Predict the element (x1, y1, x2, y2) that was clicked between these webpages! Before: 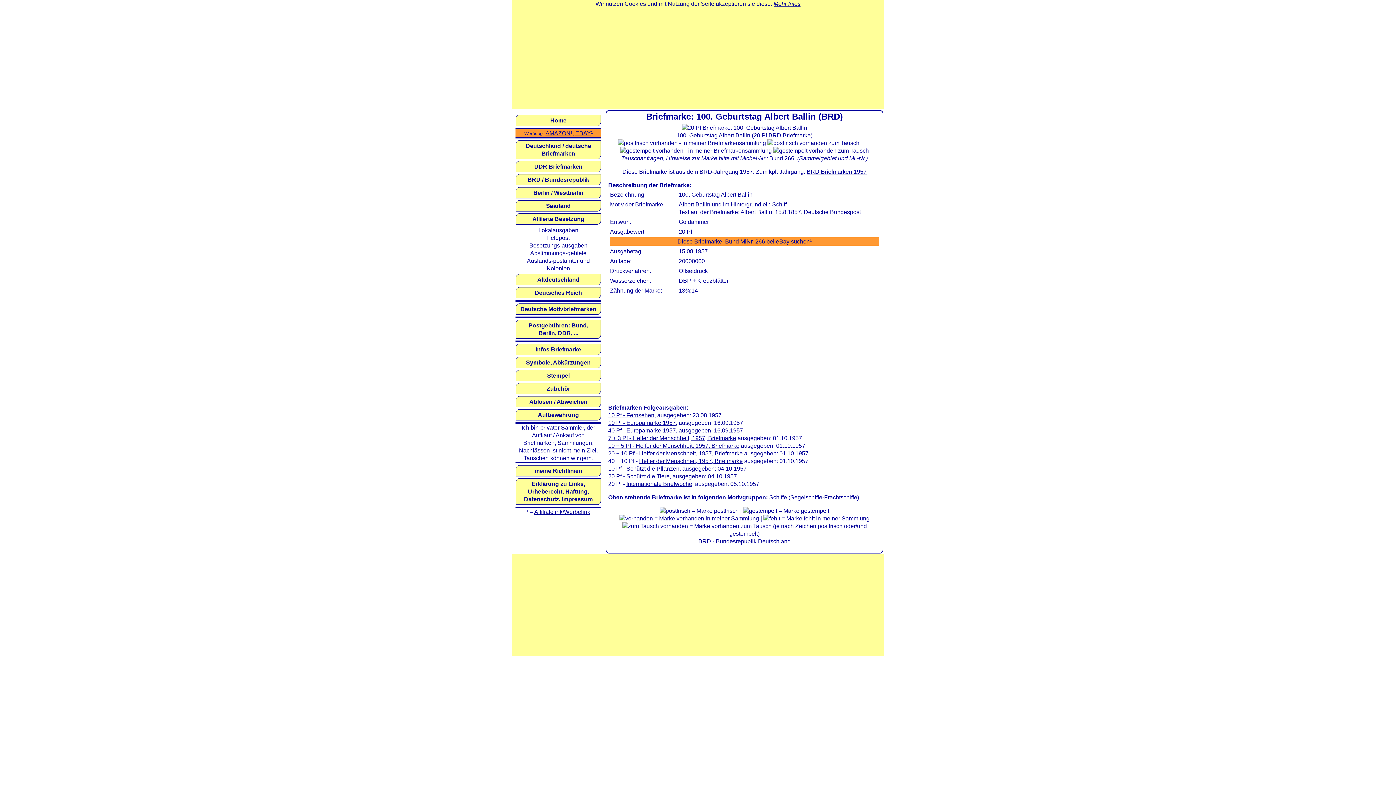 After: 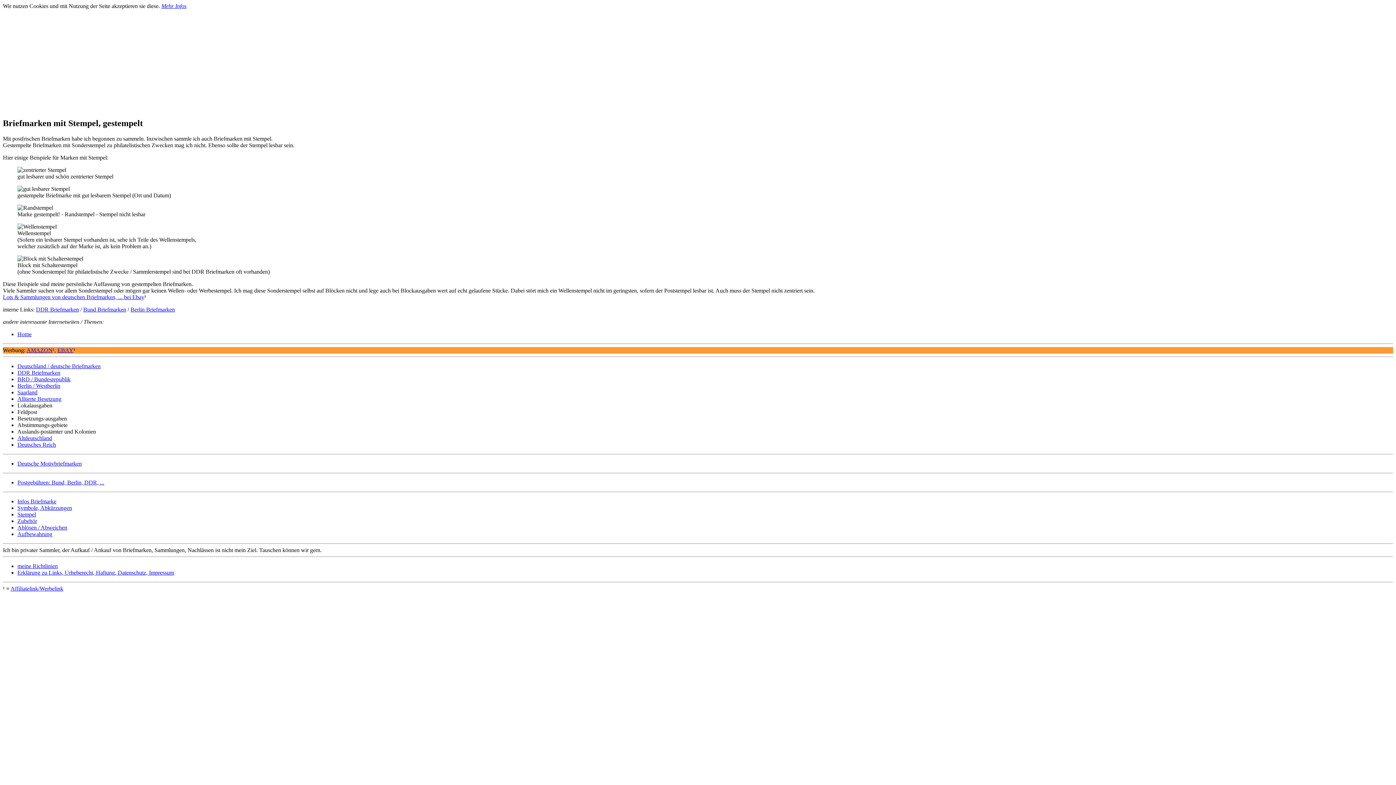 Action: label: Stempel bbox: (516, 370, 601, 381)